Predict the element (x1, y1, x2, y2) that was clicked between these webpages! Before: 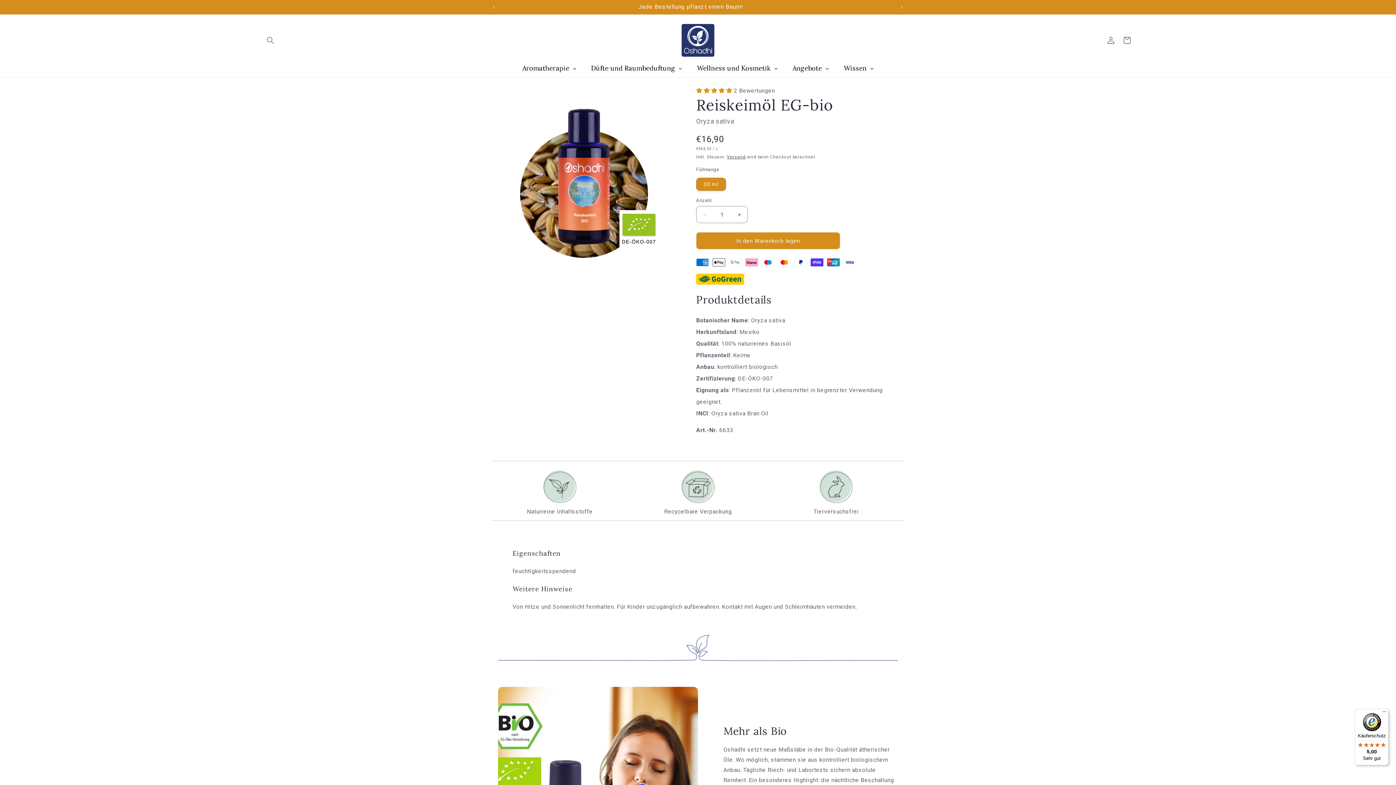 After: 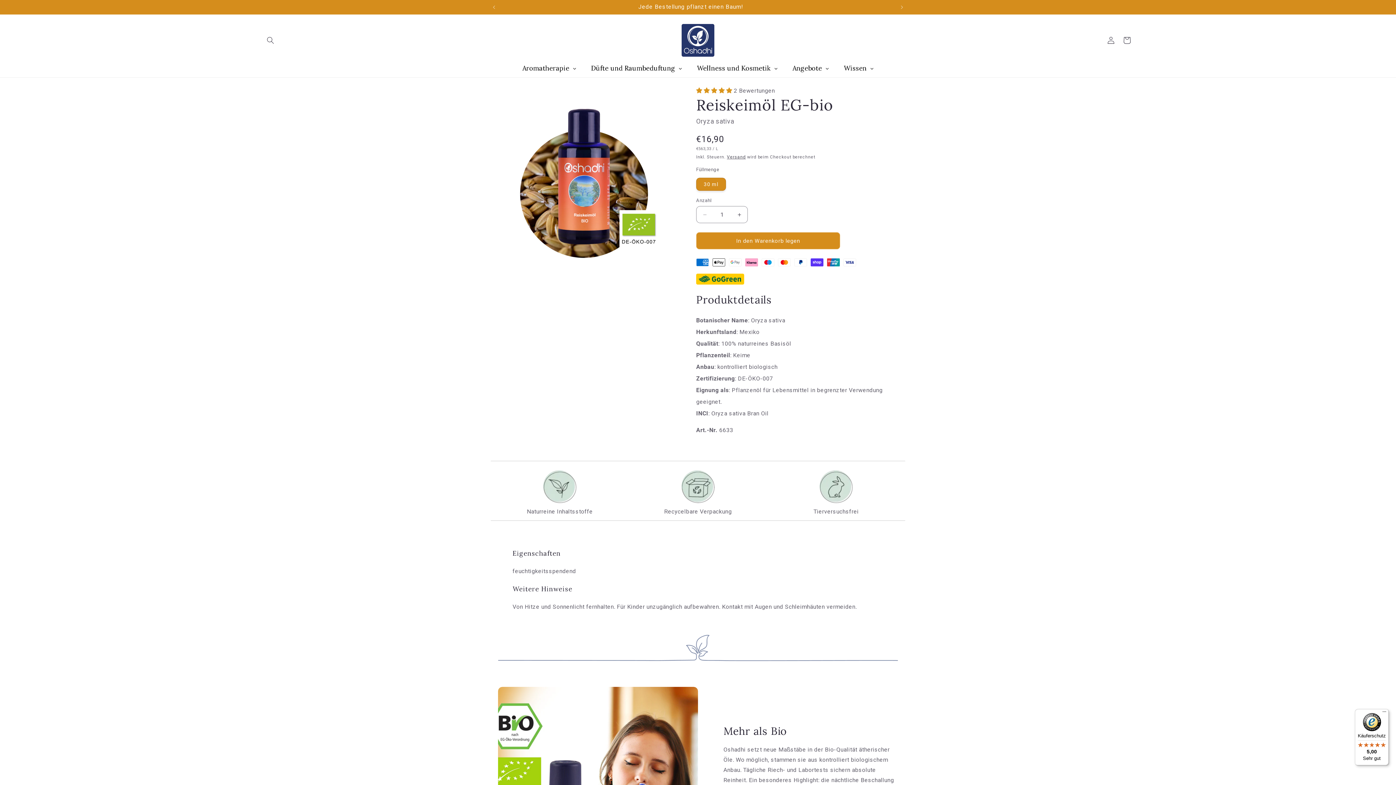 Action: label: Käuferschutz

5,00

Sehr gut bbox: (1355, 709, 1389, 765)